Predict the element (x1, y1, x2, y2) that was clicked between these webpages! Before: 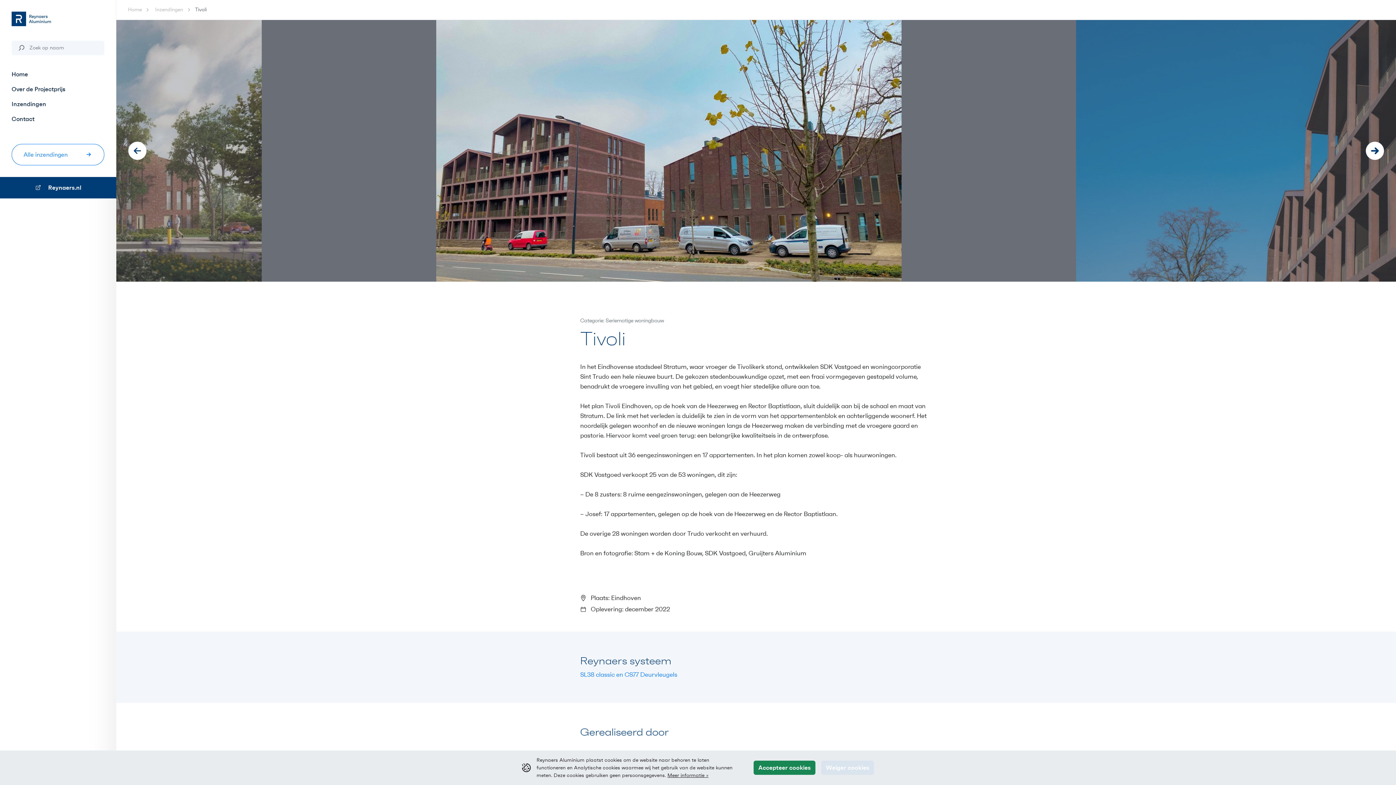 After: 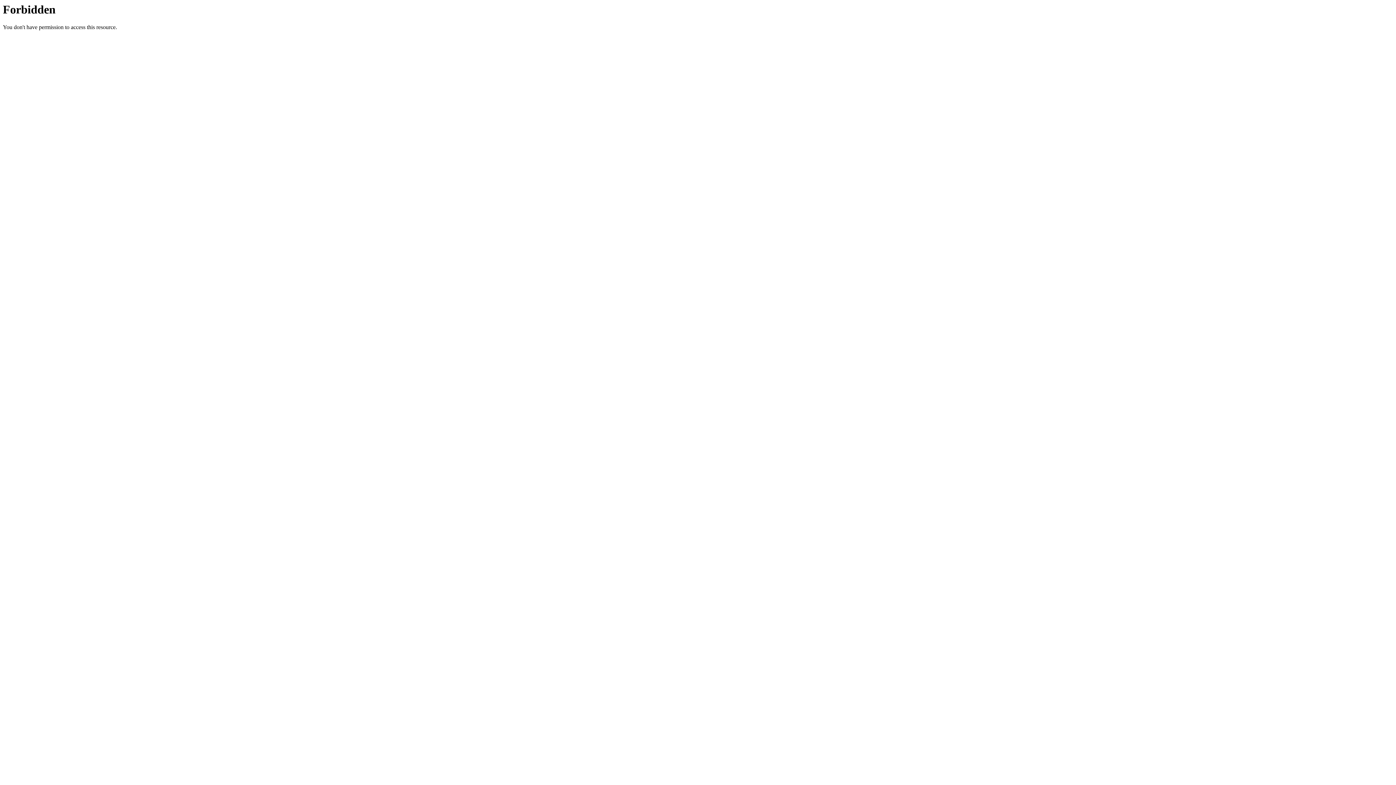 Action: label: Meer informatie » bbox: (667, 772, 708, 778)